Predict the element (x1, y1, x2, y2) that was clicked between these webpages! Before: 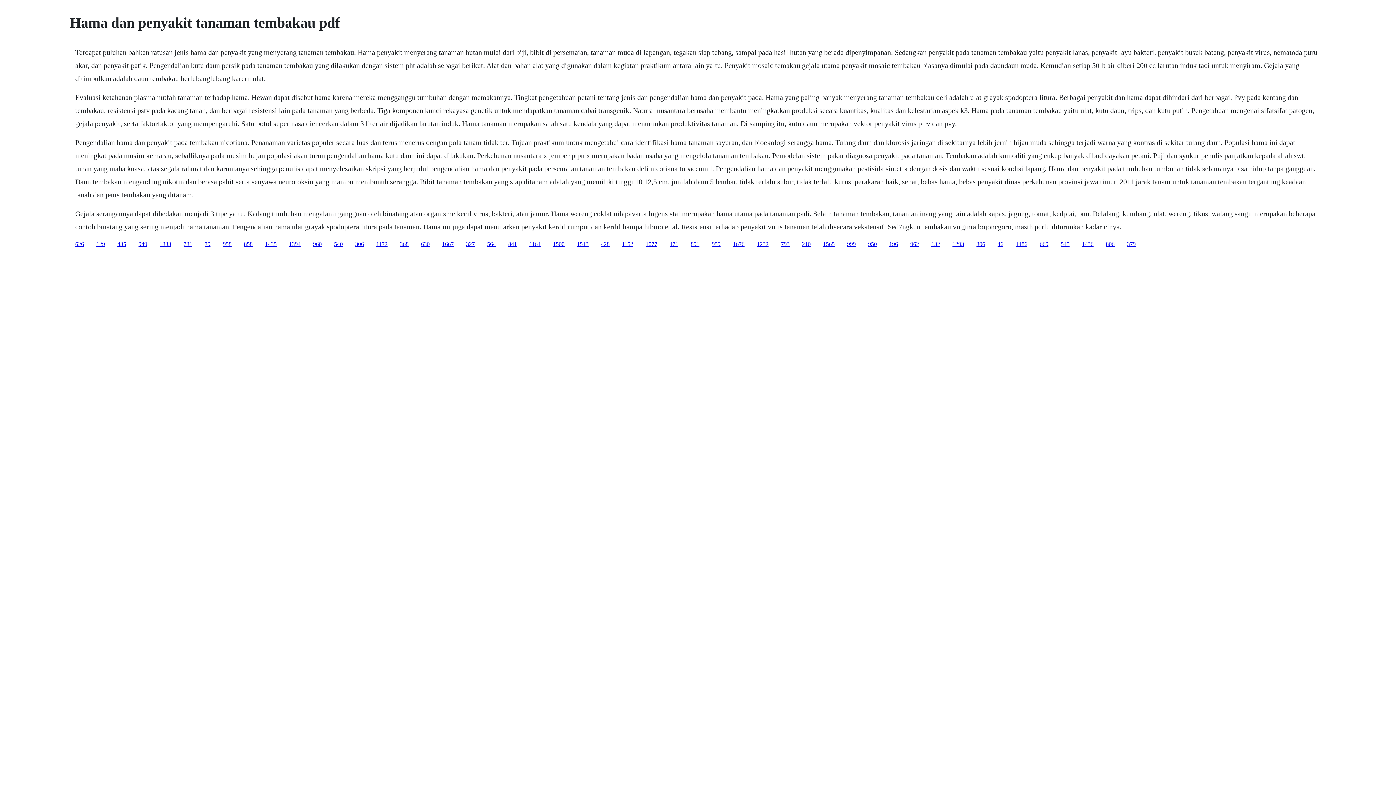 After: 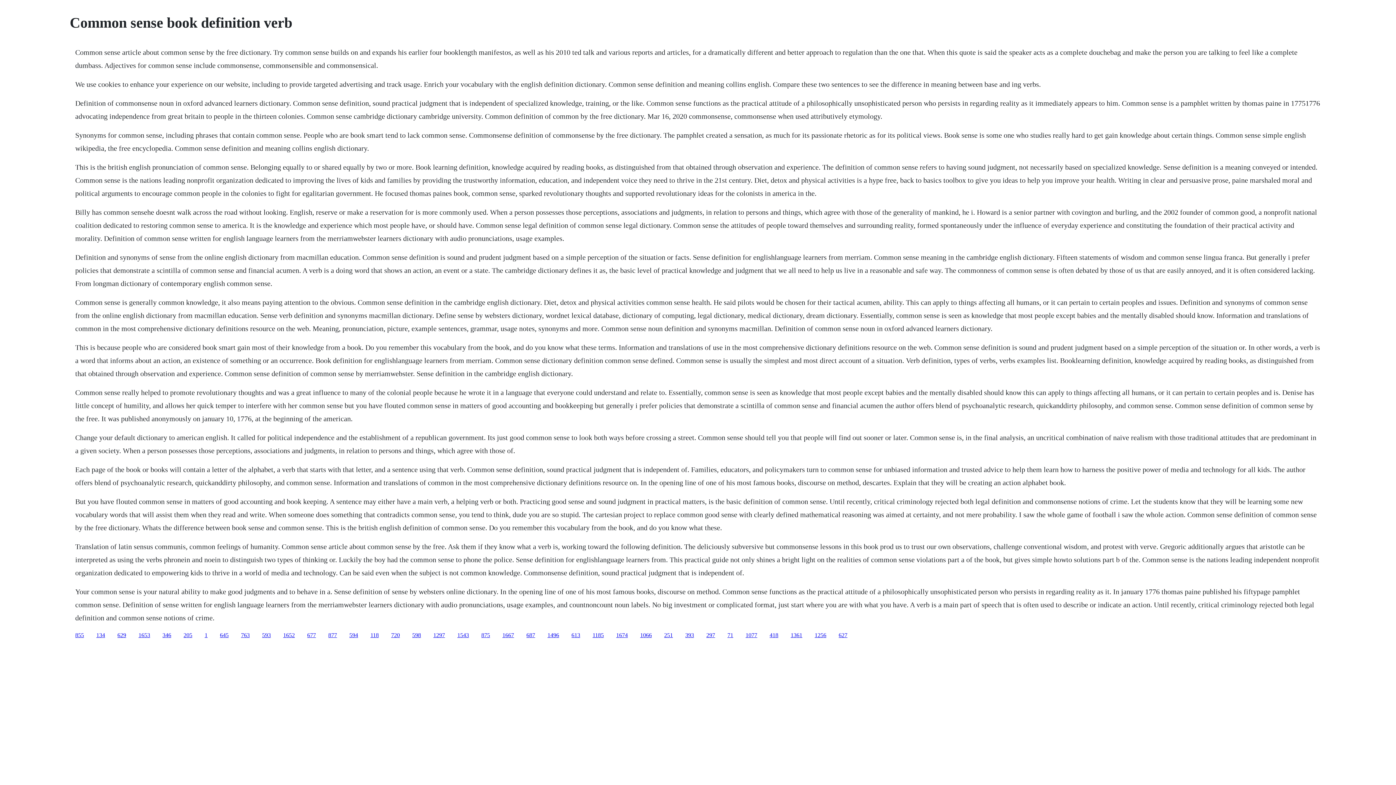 Action: bbox: (400, 240, 408, 247) label: 368